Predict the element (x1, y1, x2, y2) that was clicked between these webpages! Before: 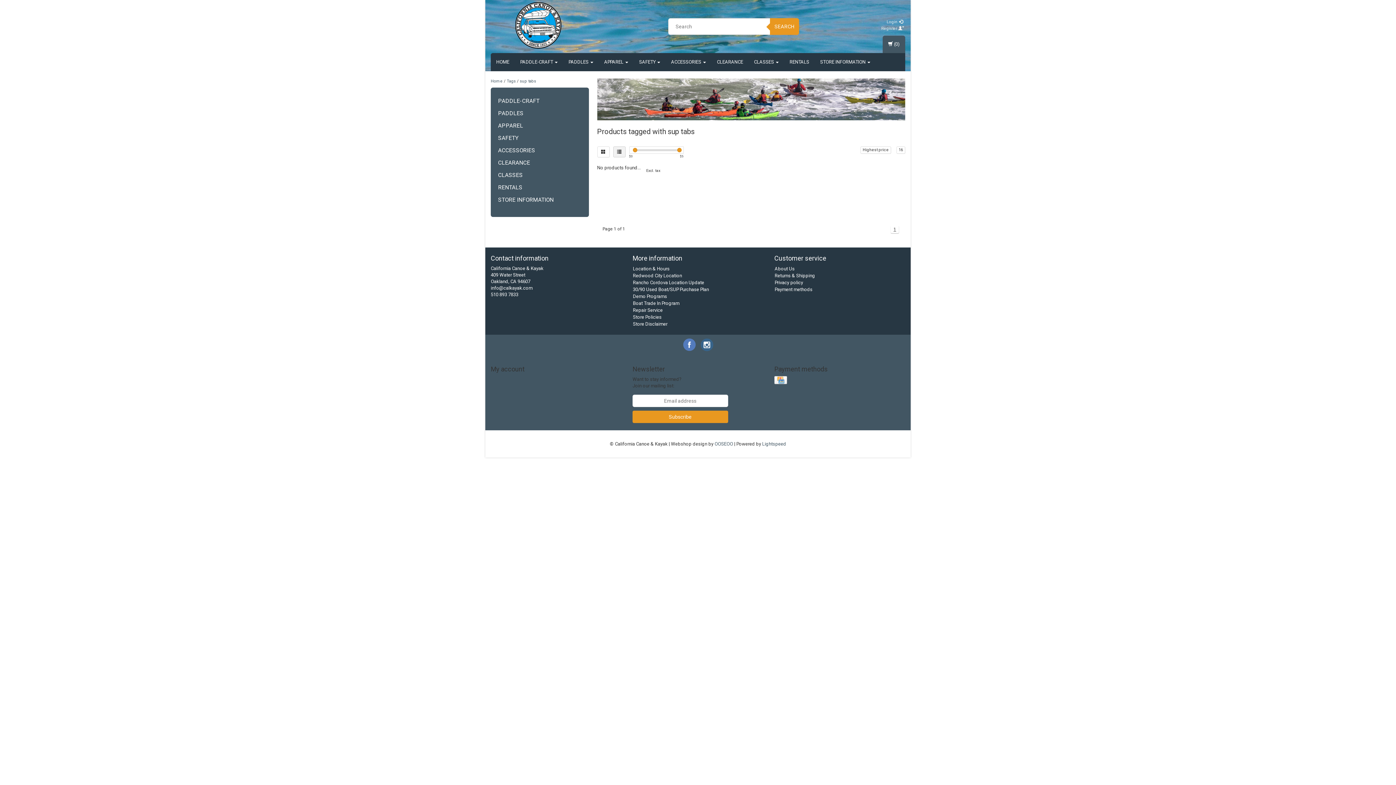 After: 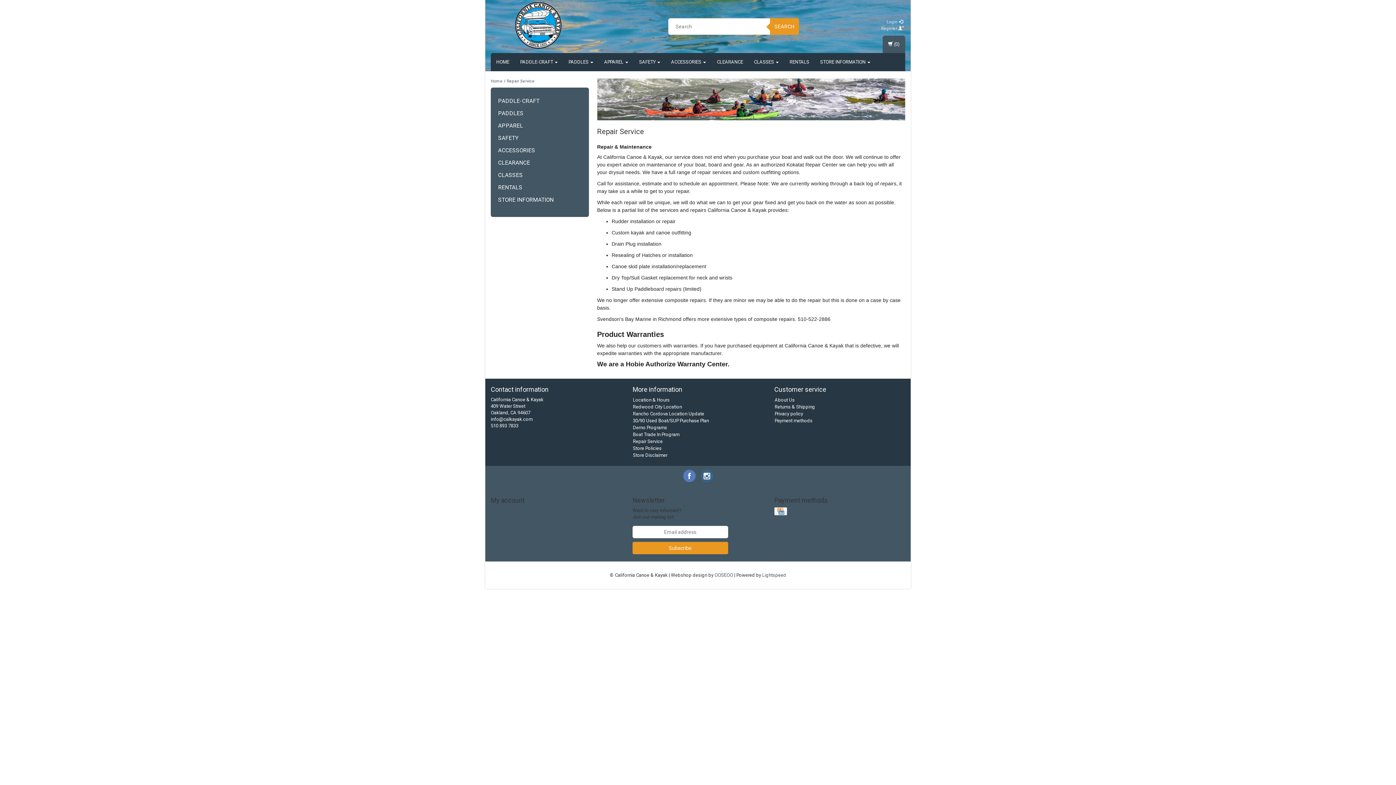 Action: label: Repair Service bbox: (633, 307, 662, 313)